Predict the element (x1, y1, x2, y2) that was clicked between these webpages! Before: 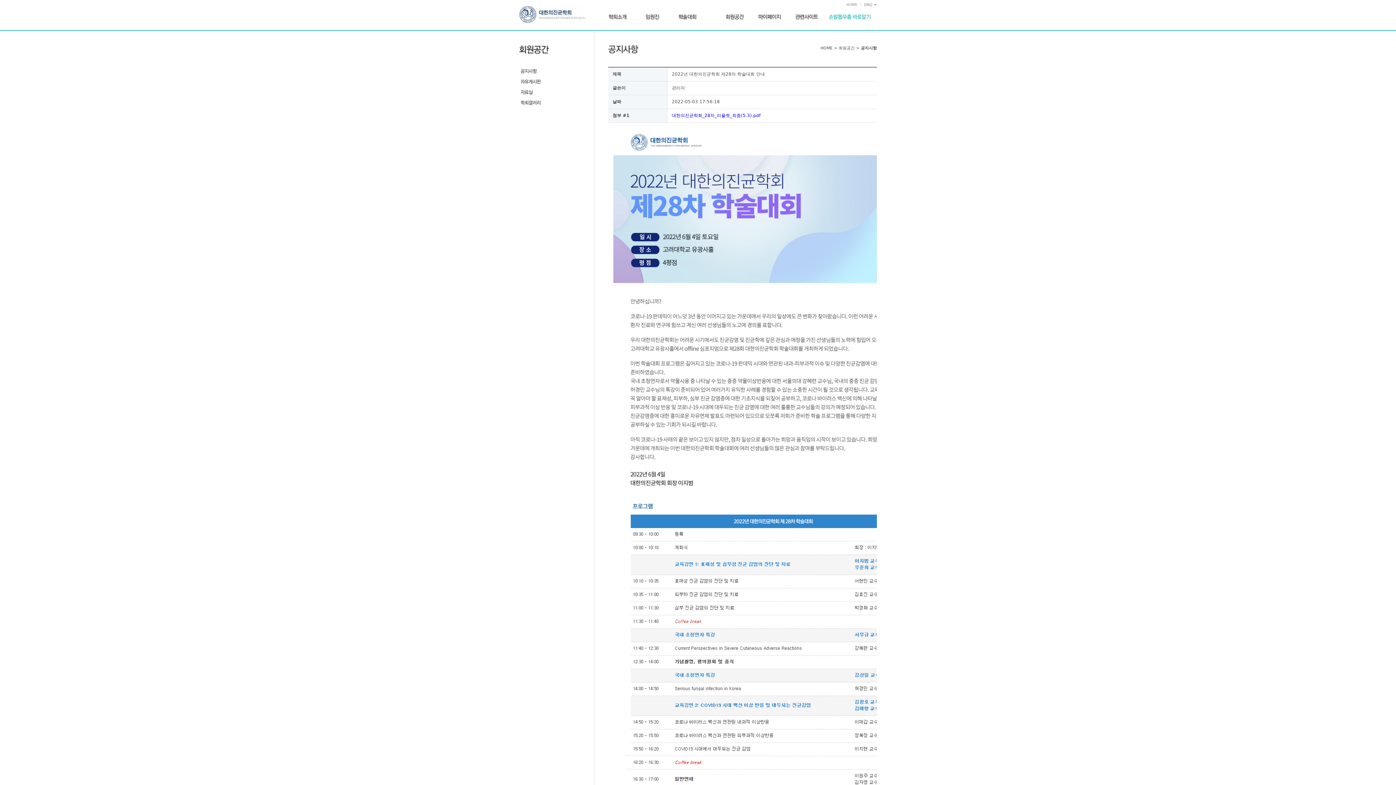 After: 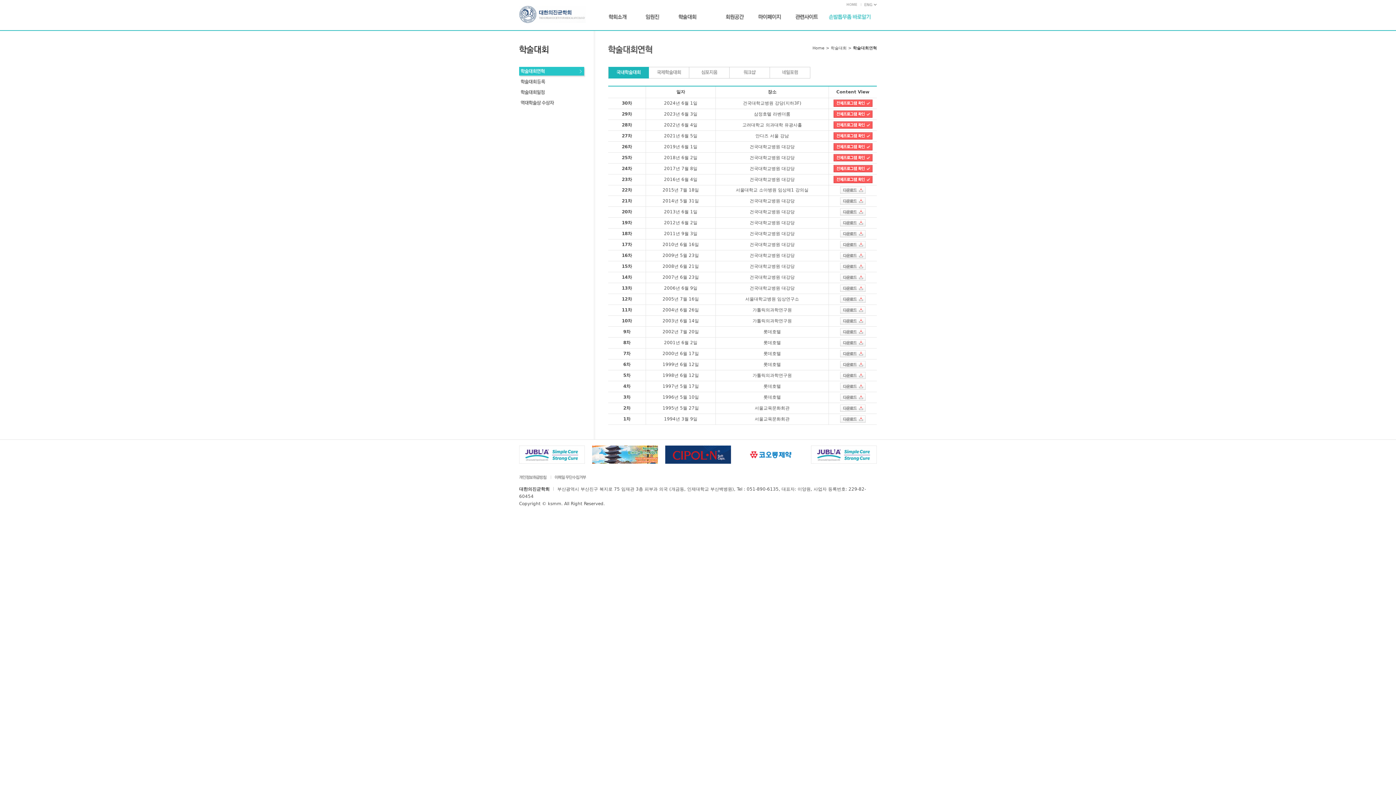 Action: bbox: (678, 14, 696, 19) label: 학술대회